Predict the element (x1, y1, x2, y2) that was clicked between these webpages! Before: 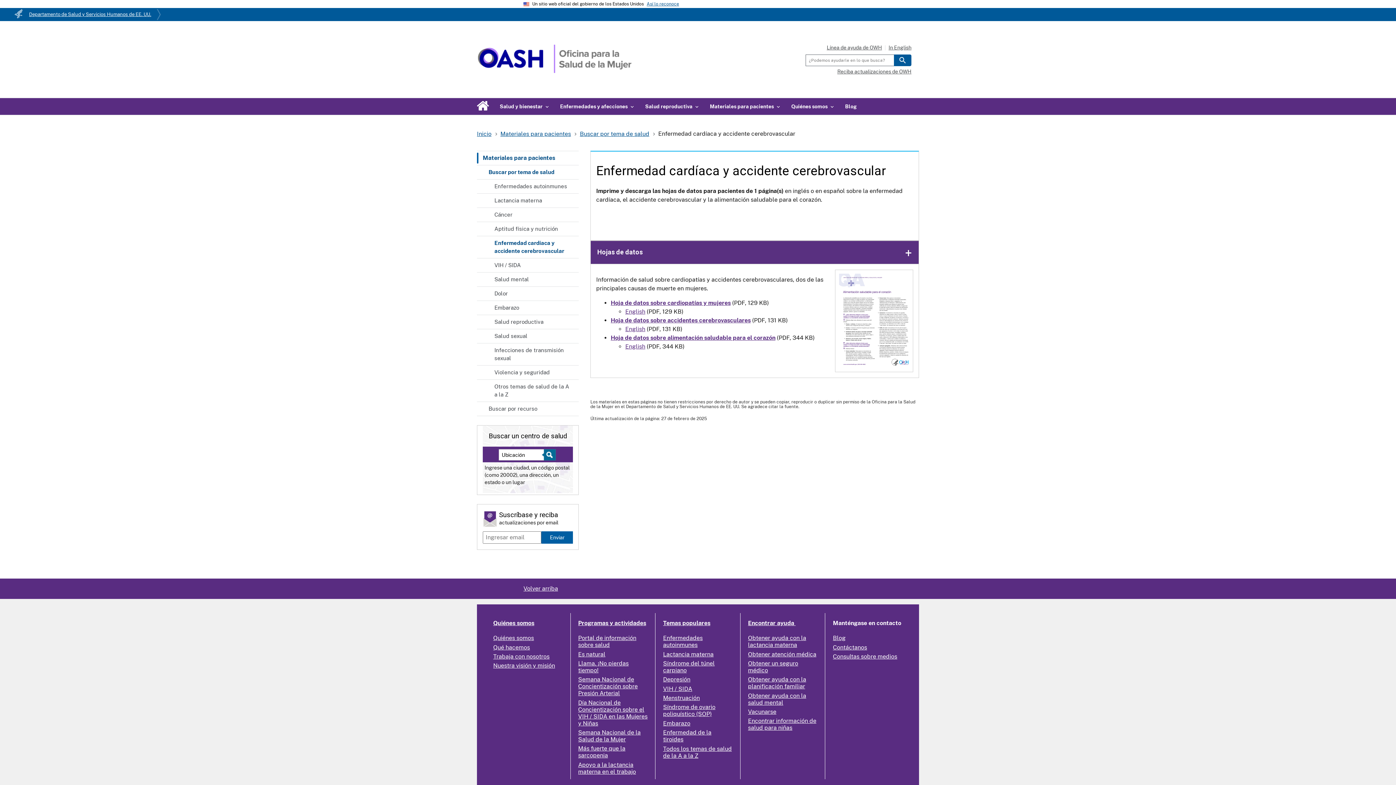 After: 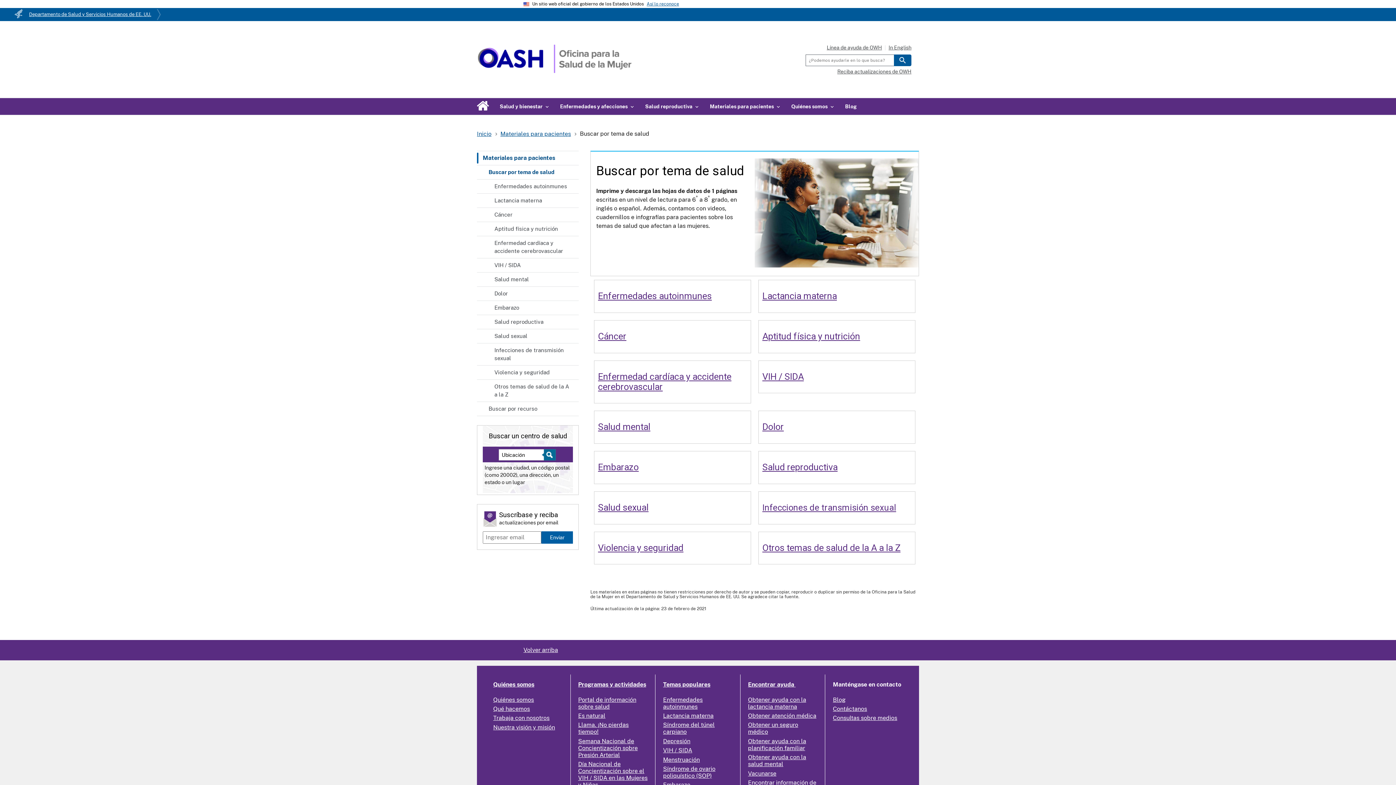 Action: bbox: (580, 130, 649, 137) label: Buscar por tema de salud